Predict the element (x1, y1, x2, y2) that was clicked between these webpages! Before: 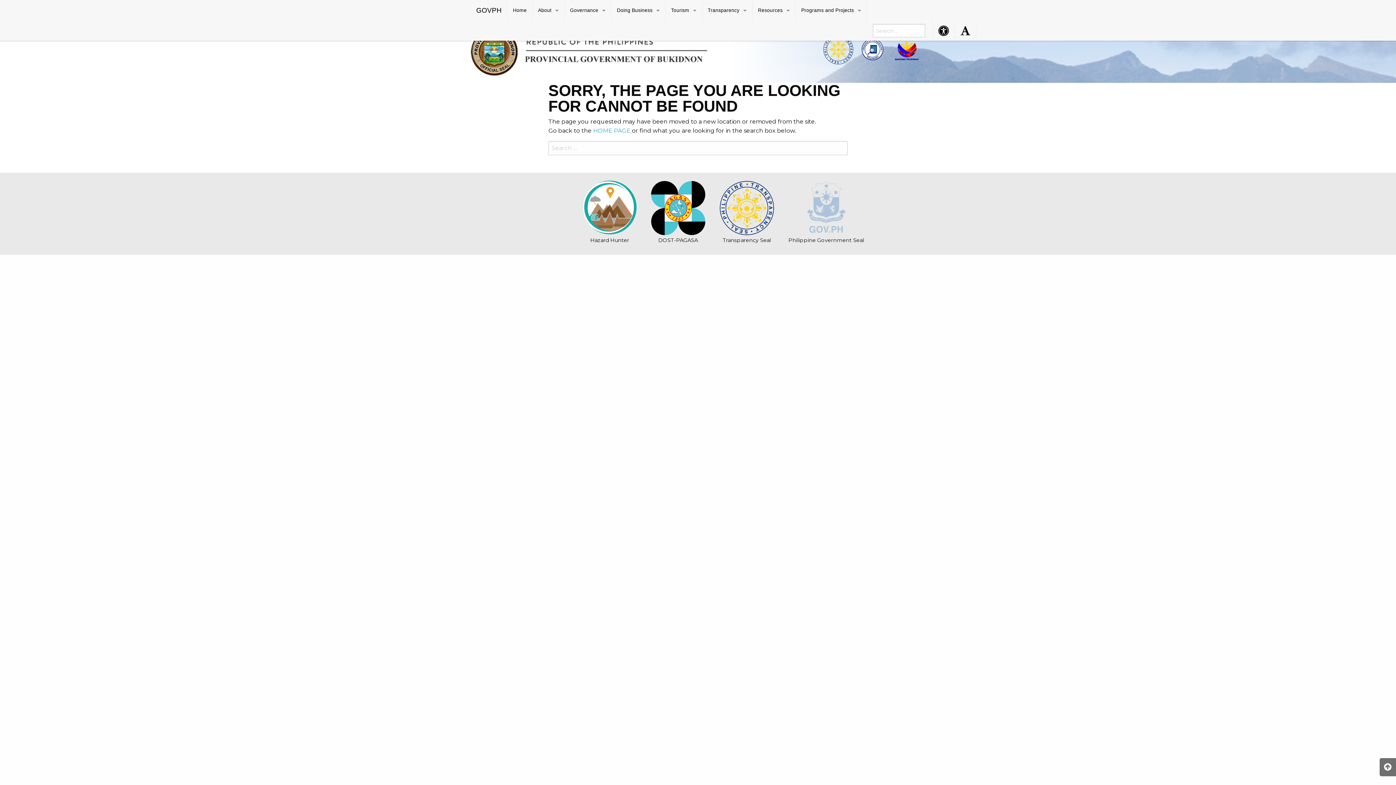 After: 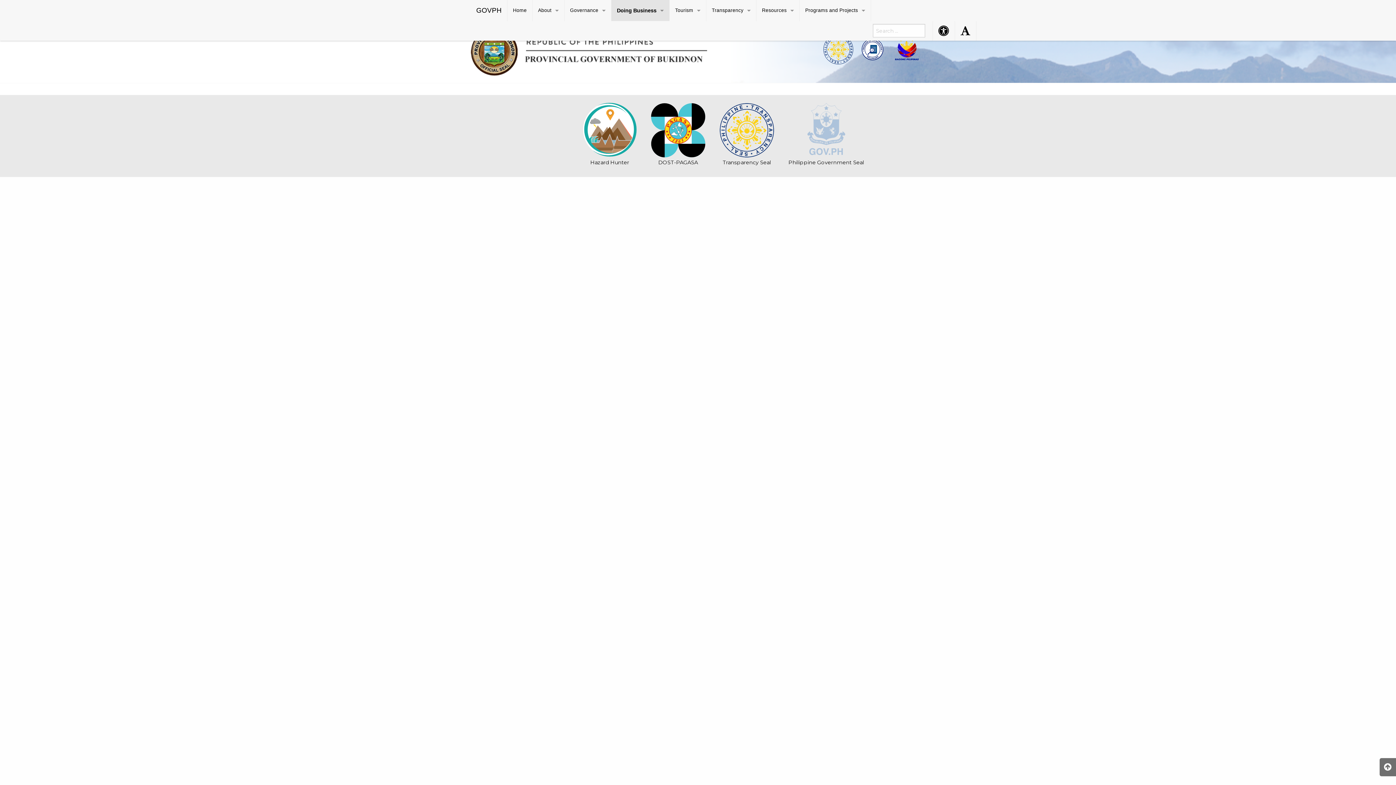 Action: bbox: (611, 0, 665, 21) label: Doing Business